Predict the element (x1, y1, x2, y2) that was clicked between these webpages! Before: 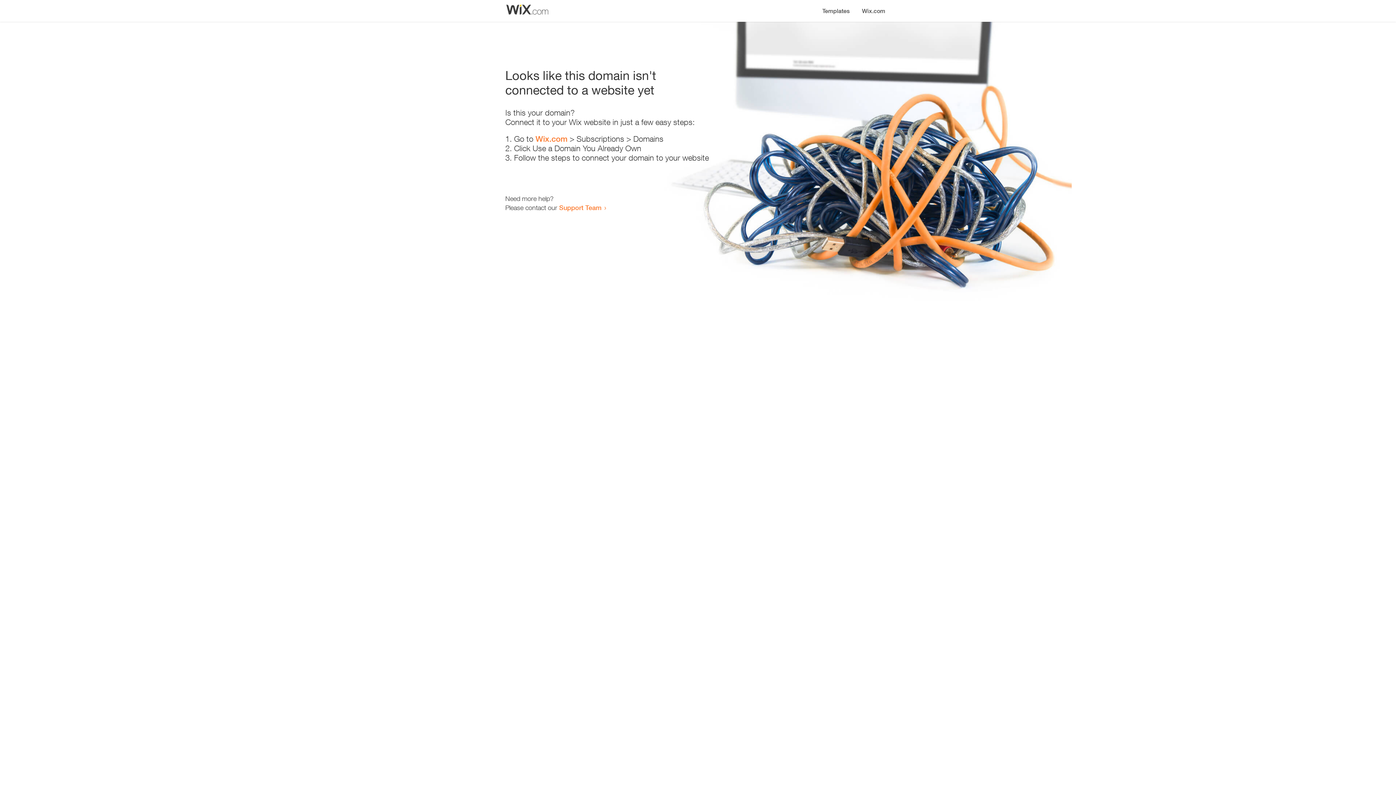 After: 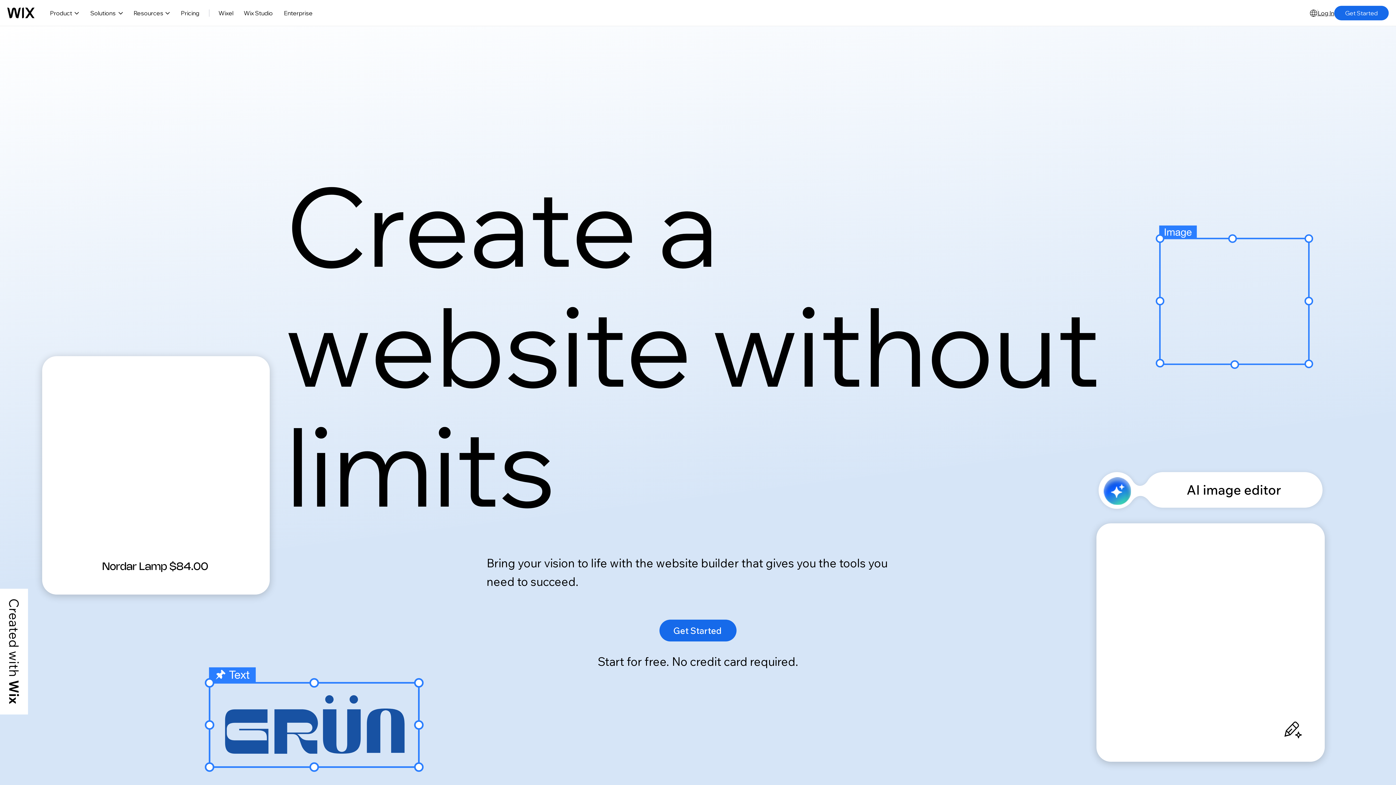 Action: bbox: (856, 0, 890, 14) label: Wix.com